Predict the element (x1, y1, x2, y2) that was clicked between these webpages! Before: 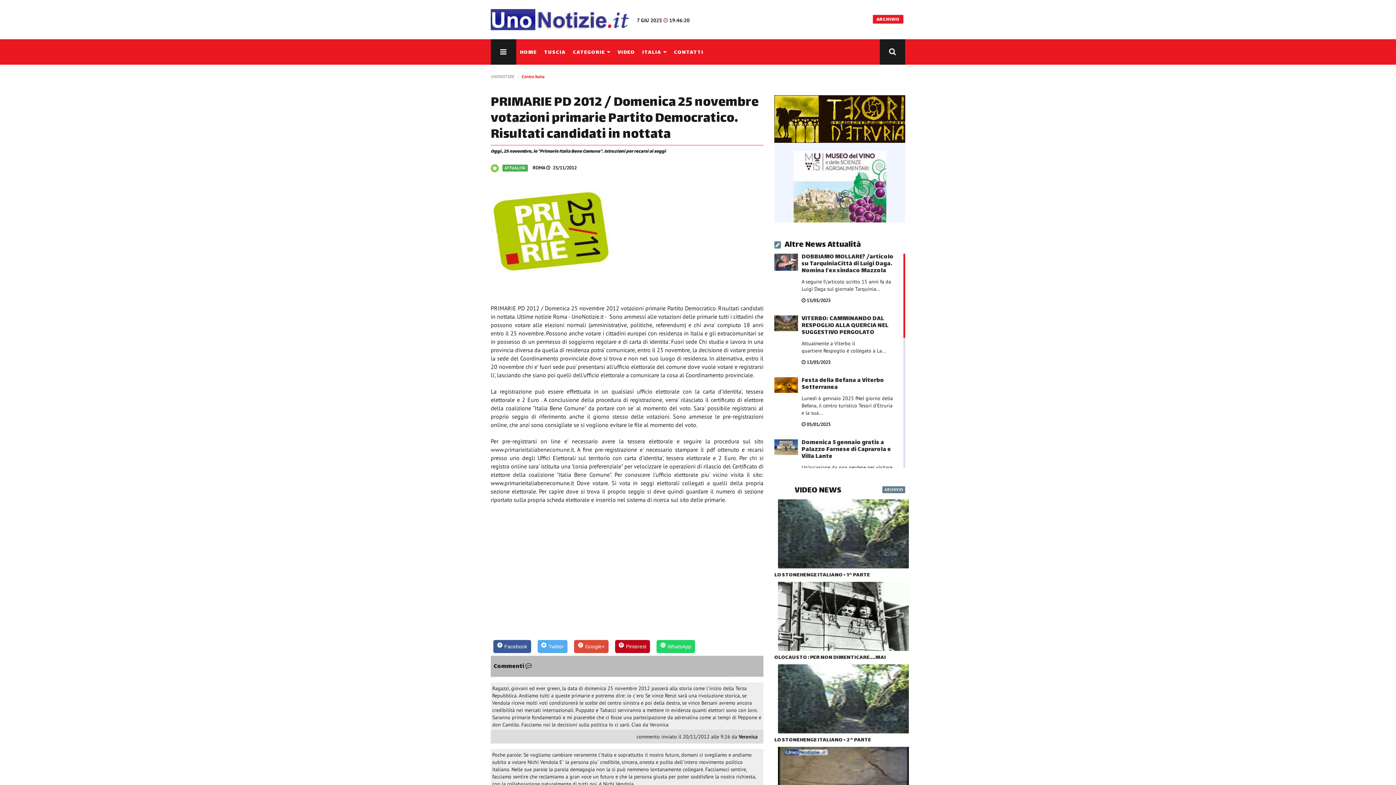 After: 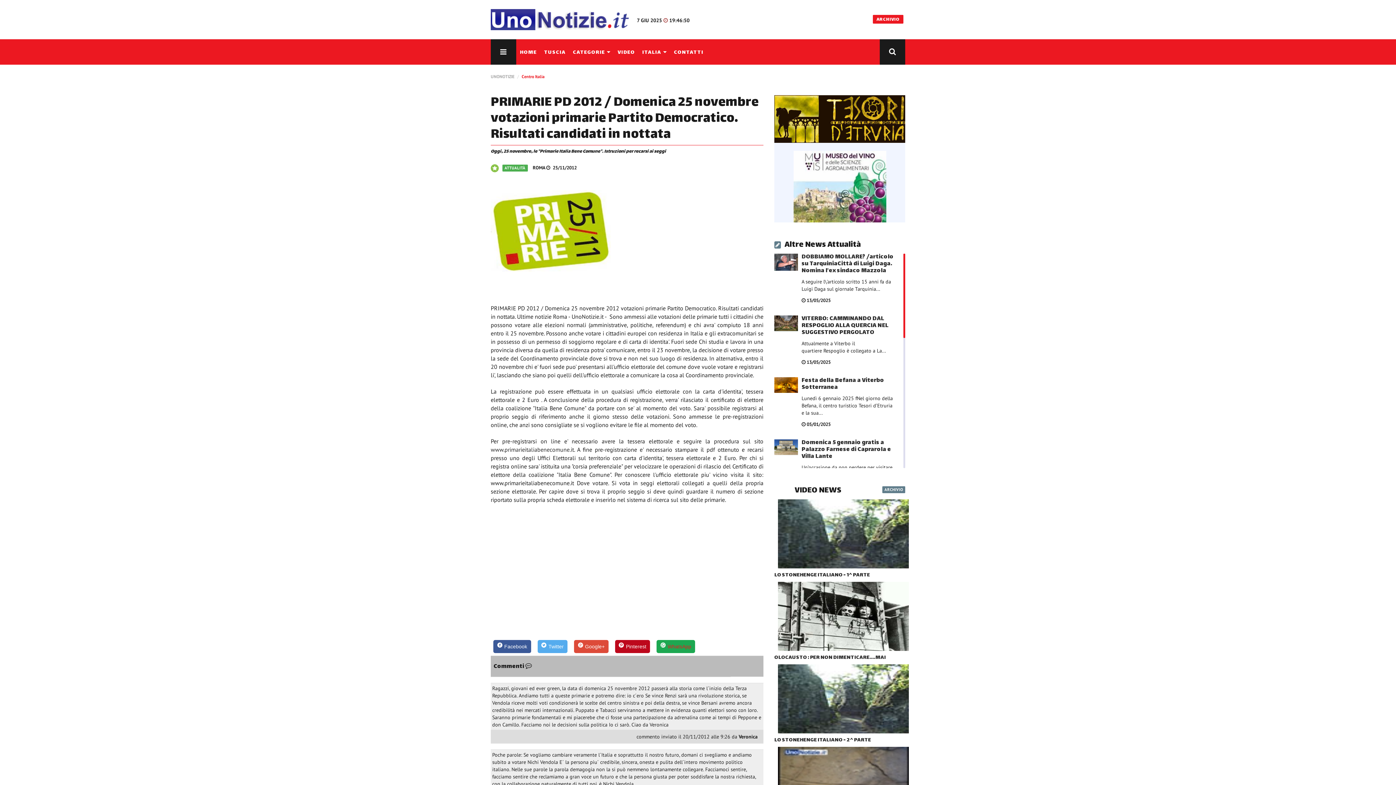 Action: bbox: (656, 640, 695, 653) label: Share on WhatsApp